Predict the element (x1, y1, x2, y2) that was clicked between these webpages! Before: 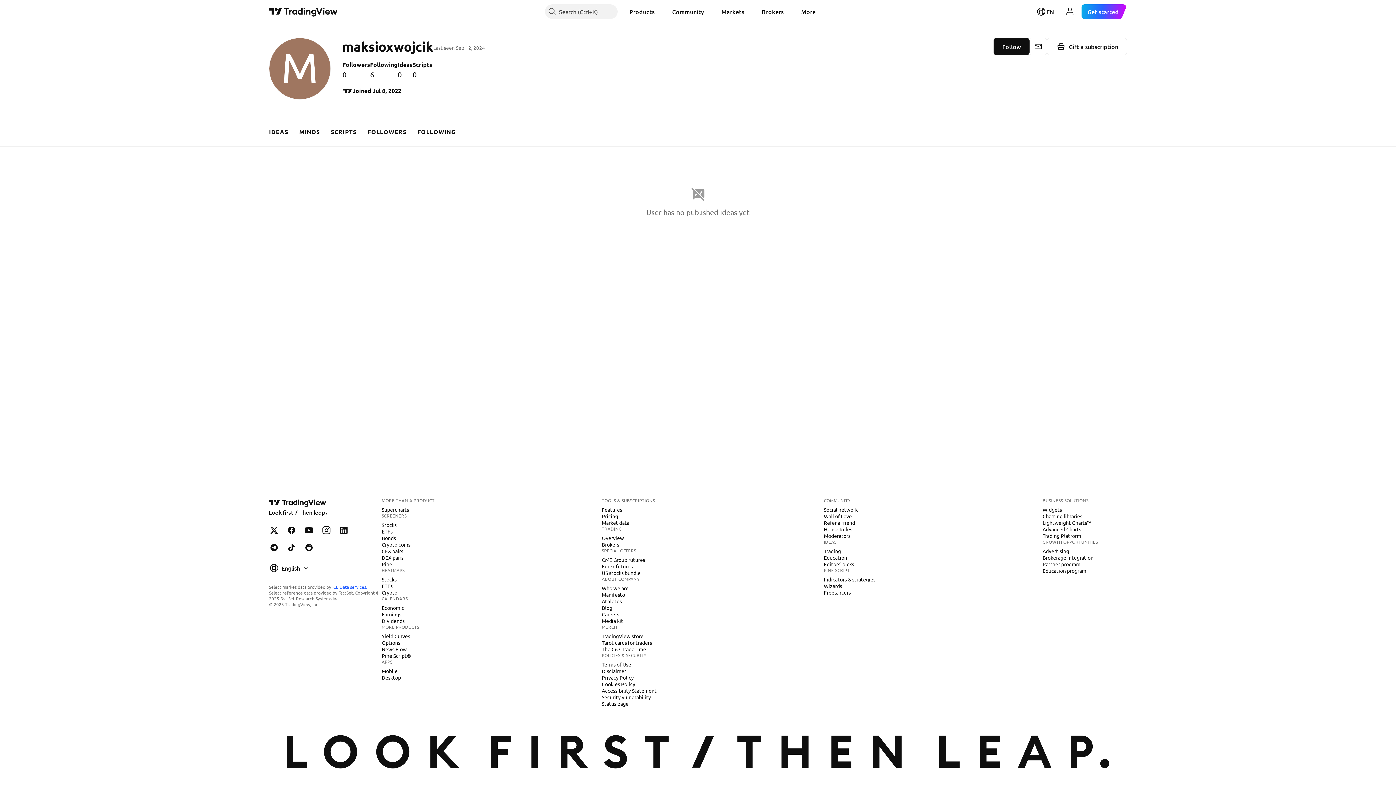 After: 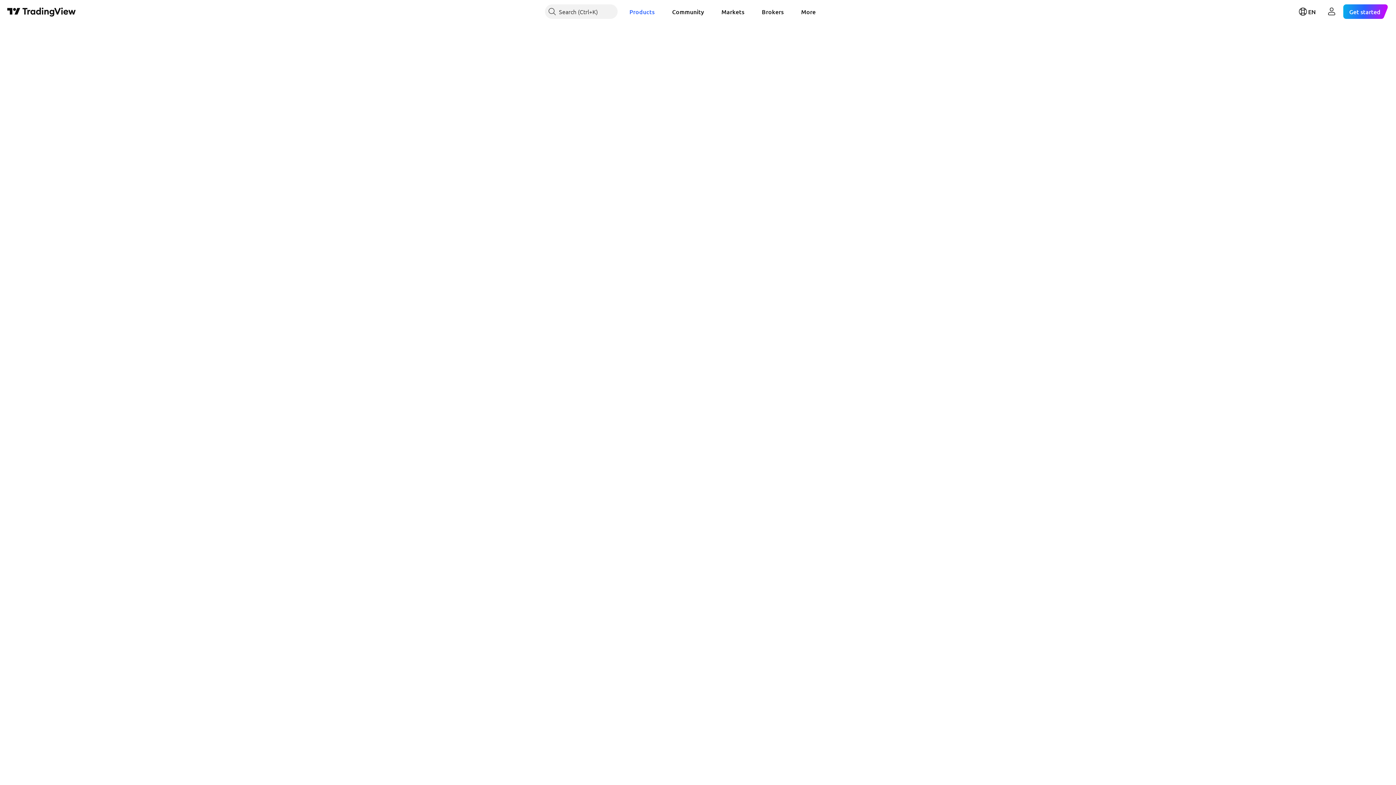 Action: bbox: (378, 547, 406, 555) label: CEX pairs